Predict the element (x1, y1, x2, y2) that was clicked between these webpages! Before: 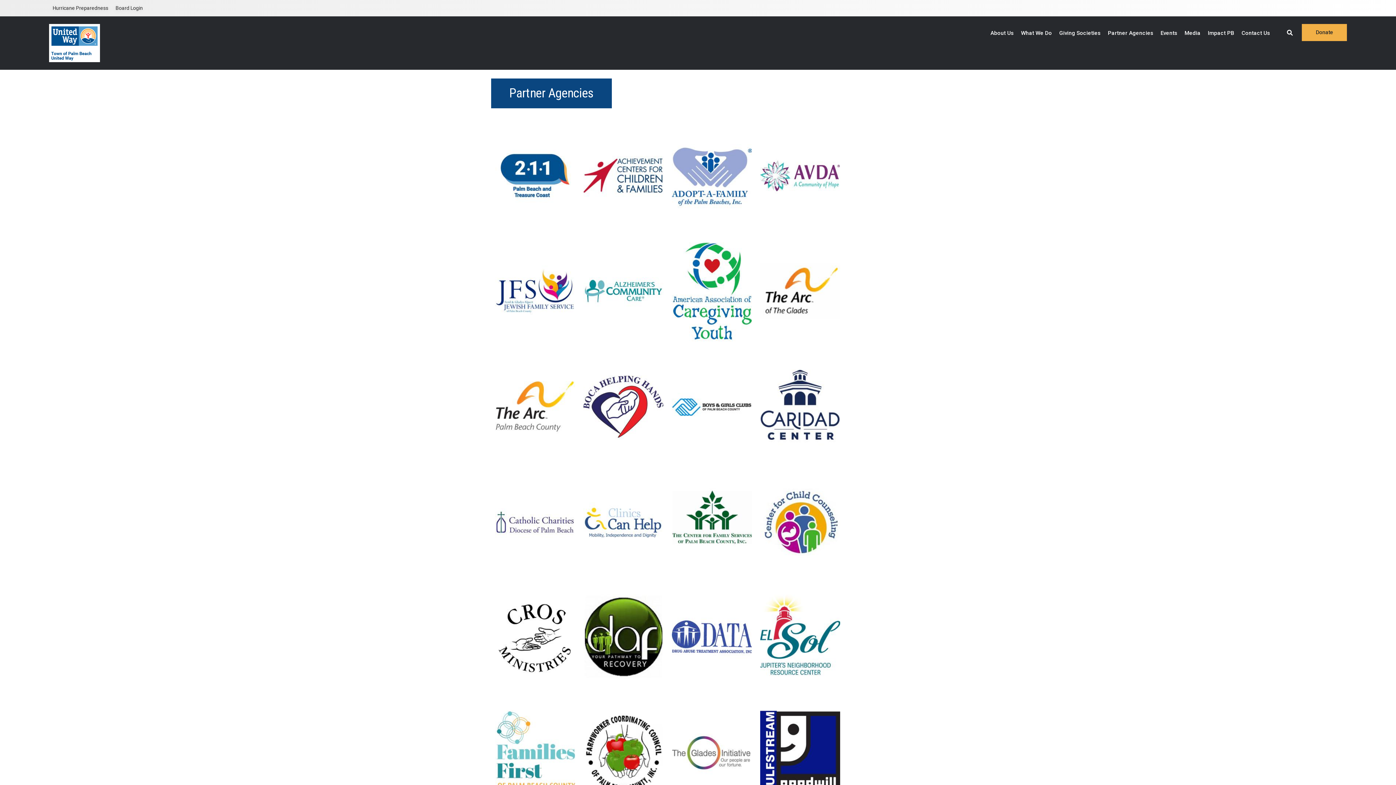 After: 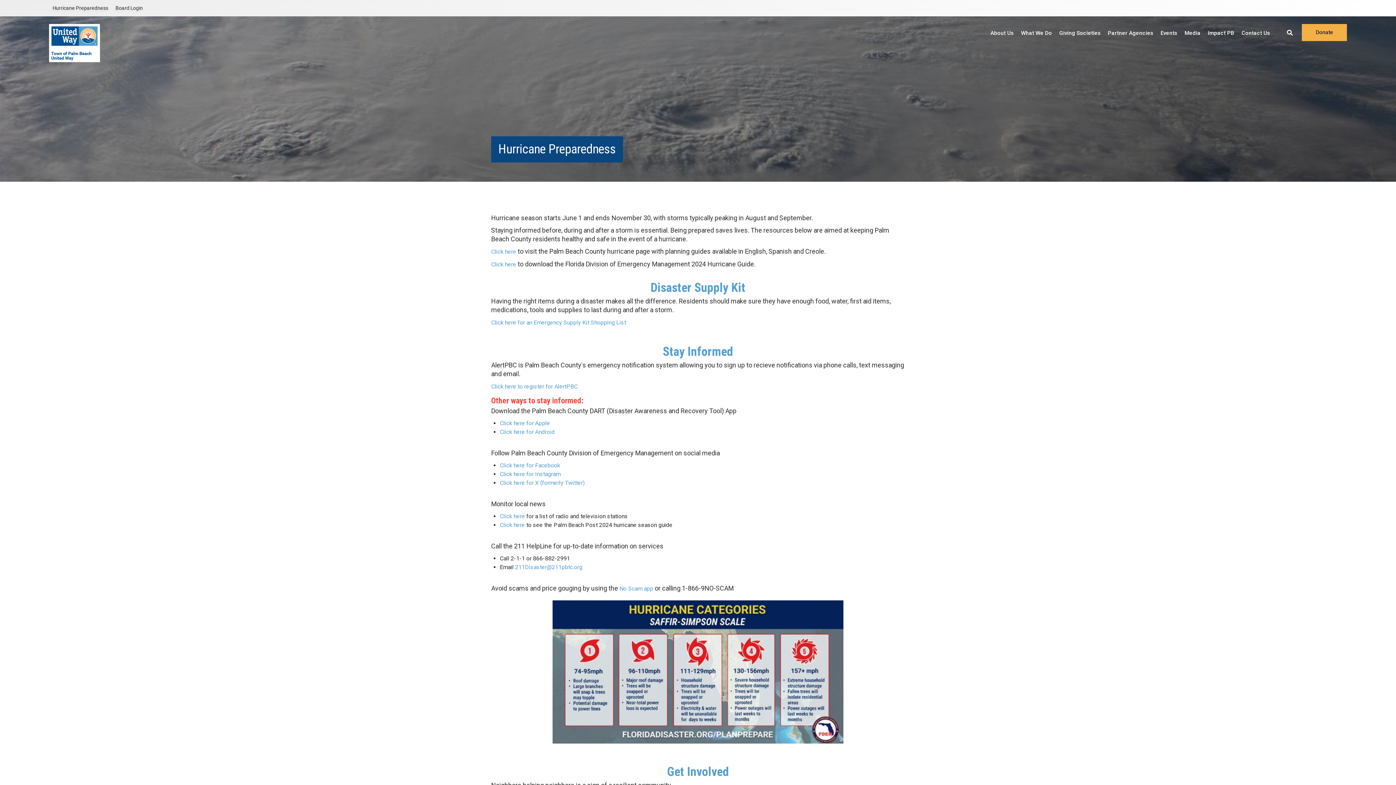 Action: bbox: (49, 1, 112, 14) label: Hurricane Preparedness